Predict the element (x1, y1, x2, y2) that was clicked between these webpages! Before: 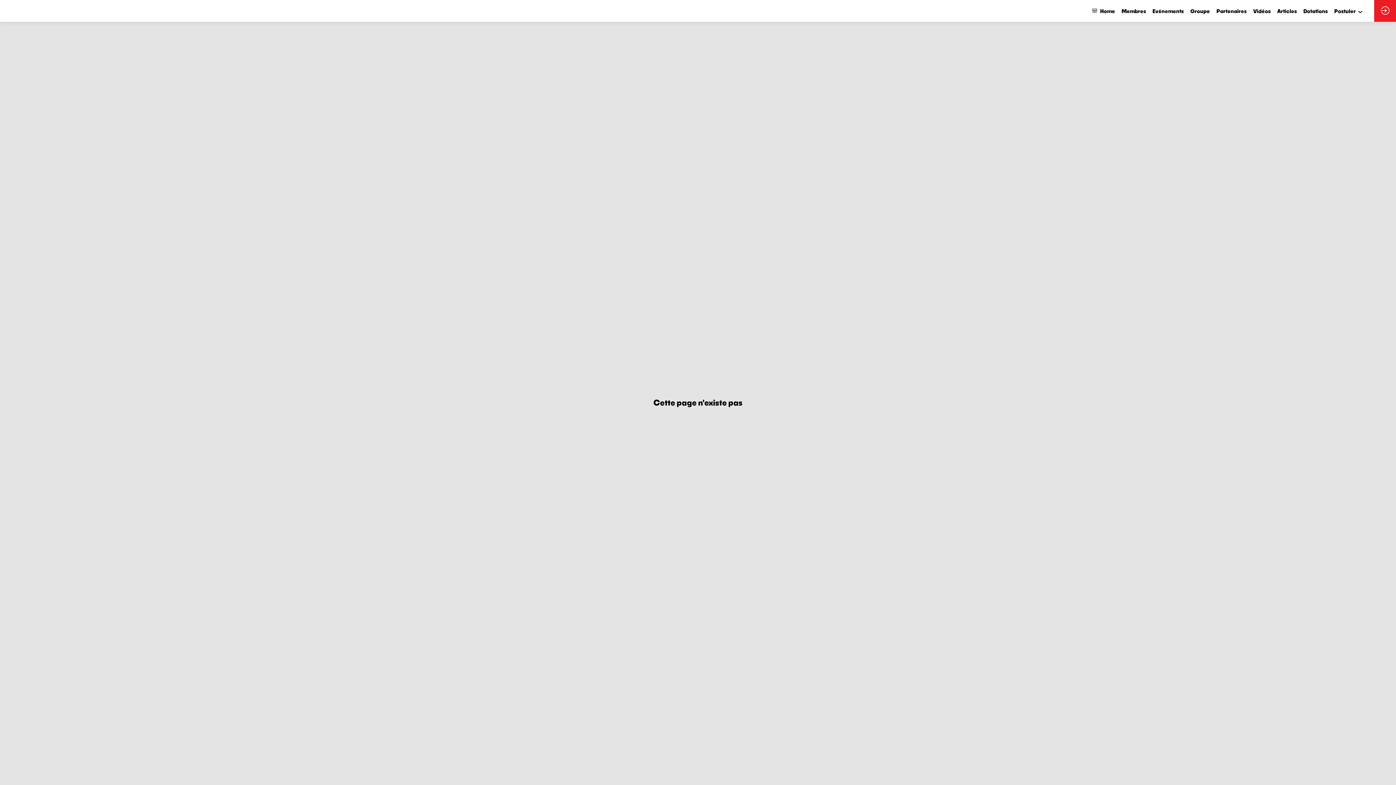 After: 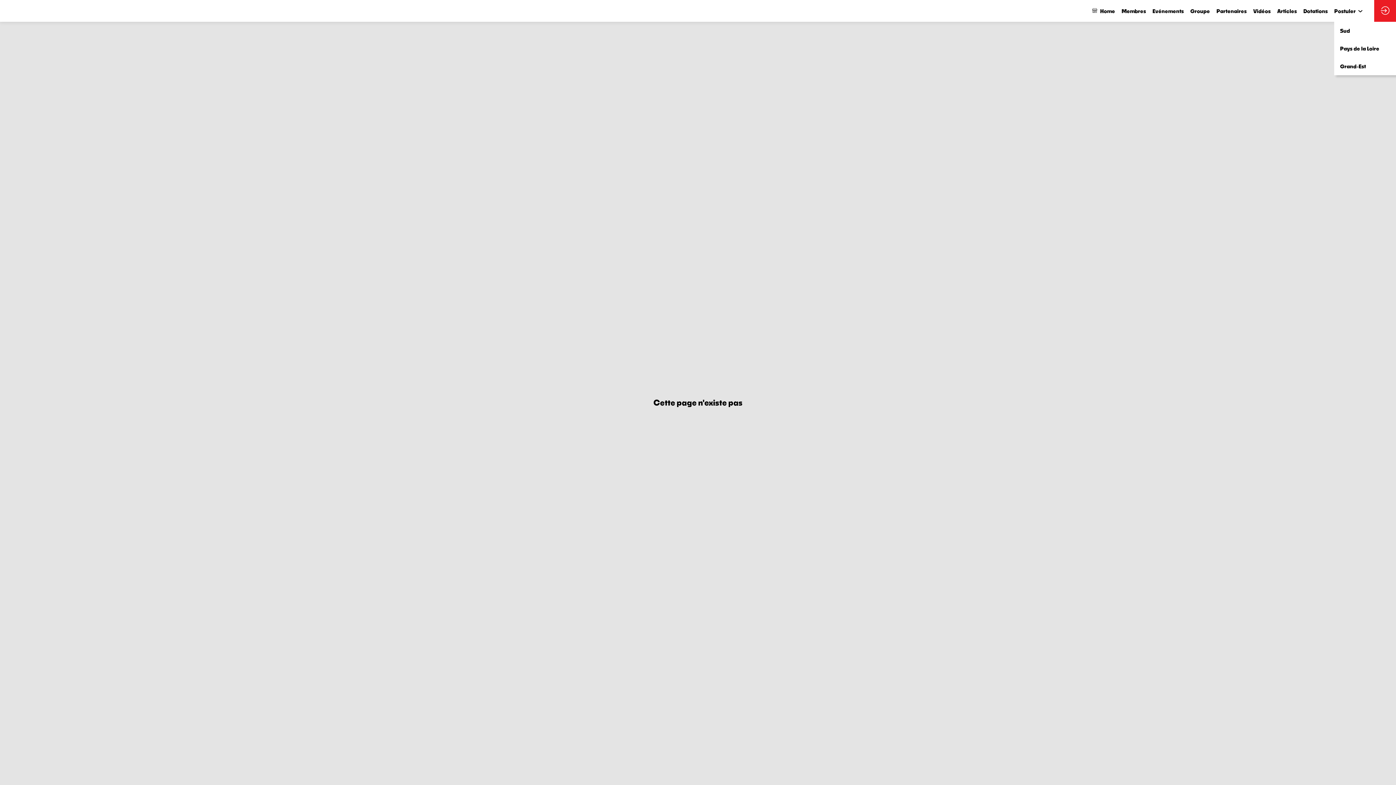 Action: bbox: (1334, 0, 1366, 21) label: Postuler